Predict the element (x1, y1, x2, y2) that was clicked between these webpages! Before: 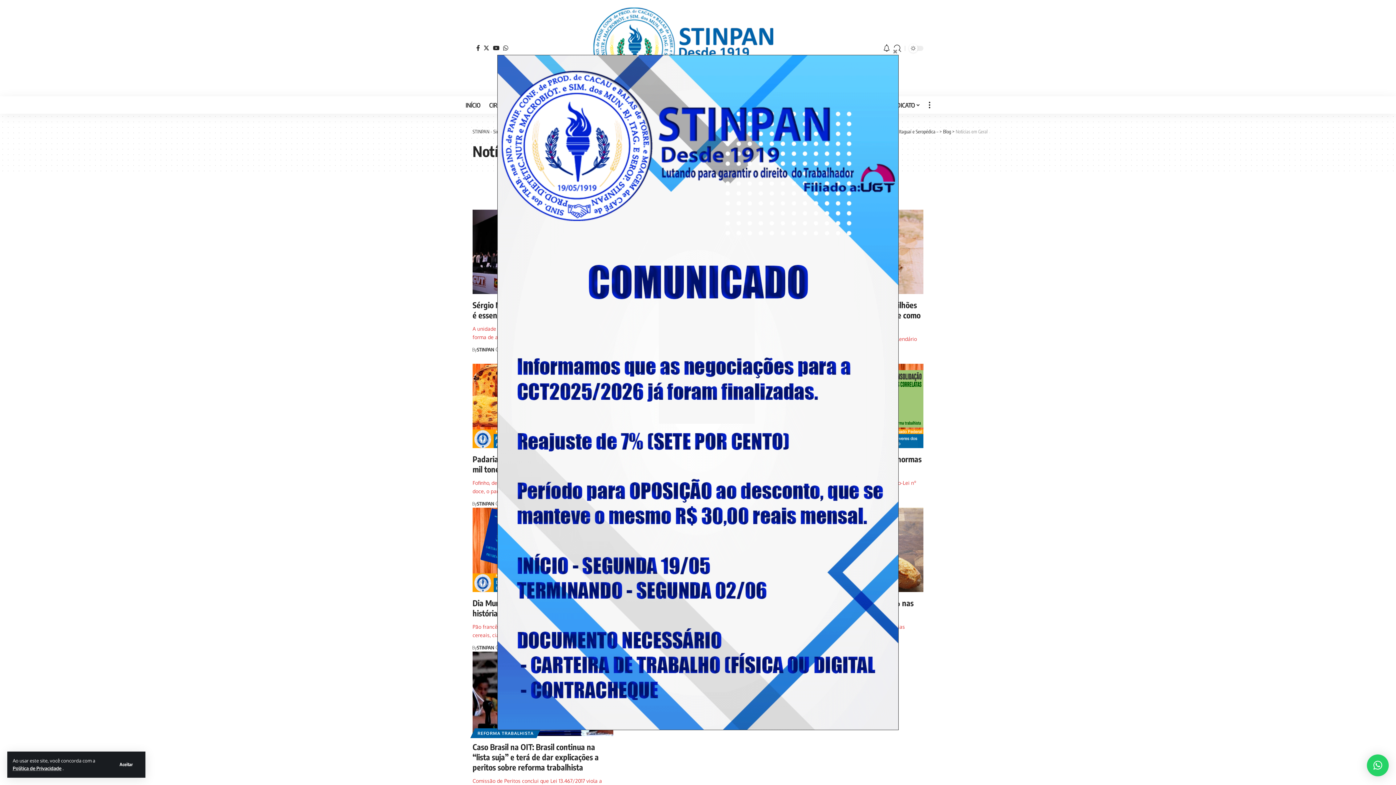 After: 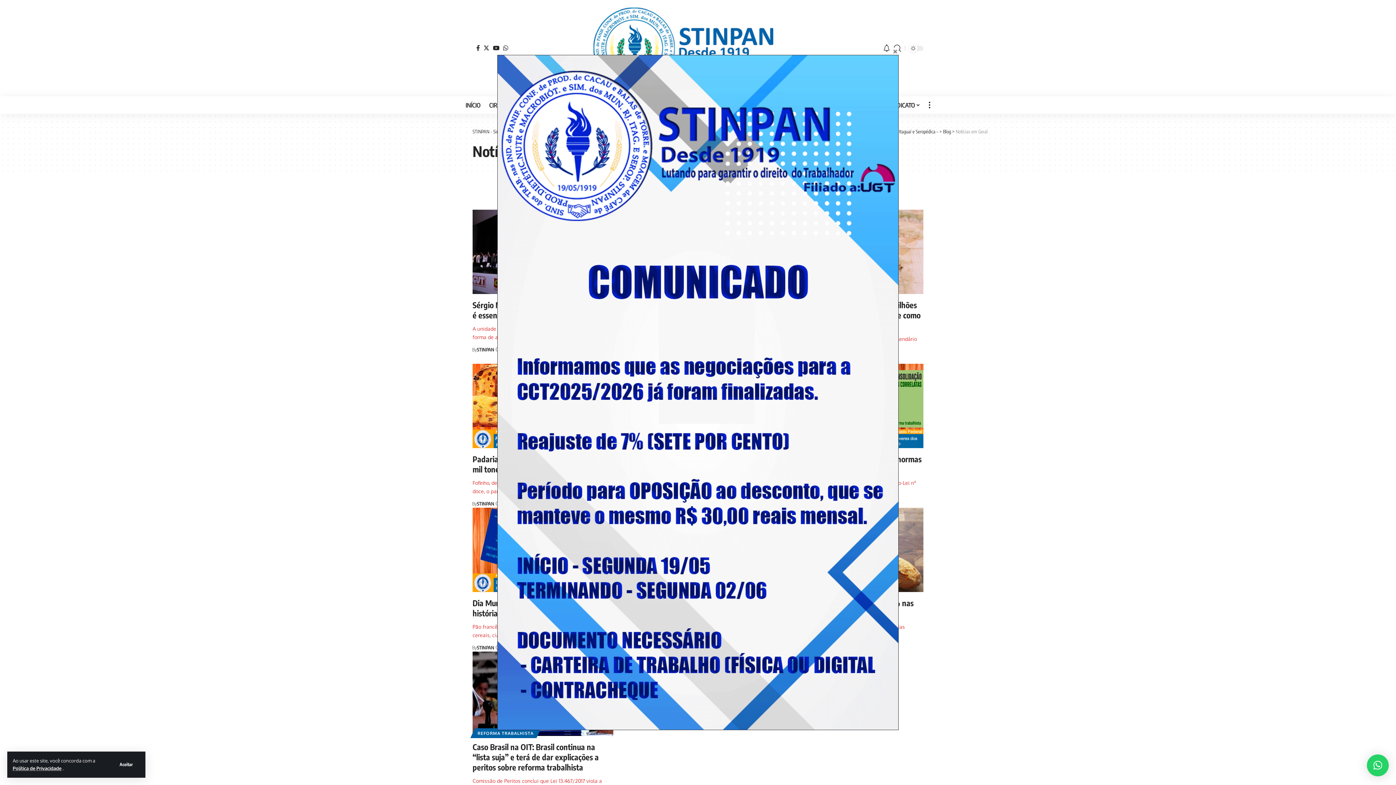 Action: label: × bbox: (1367, 754, 1389, 776)